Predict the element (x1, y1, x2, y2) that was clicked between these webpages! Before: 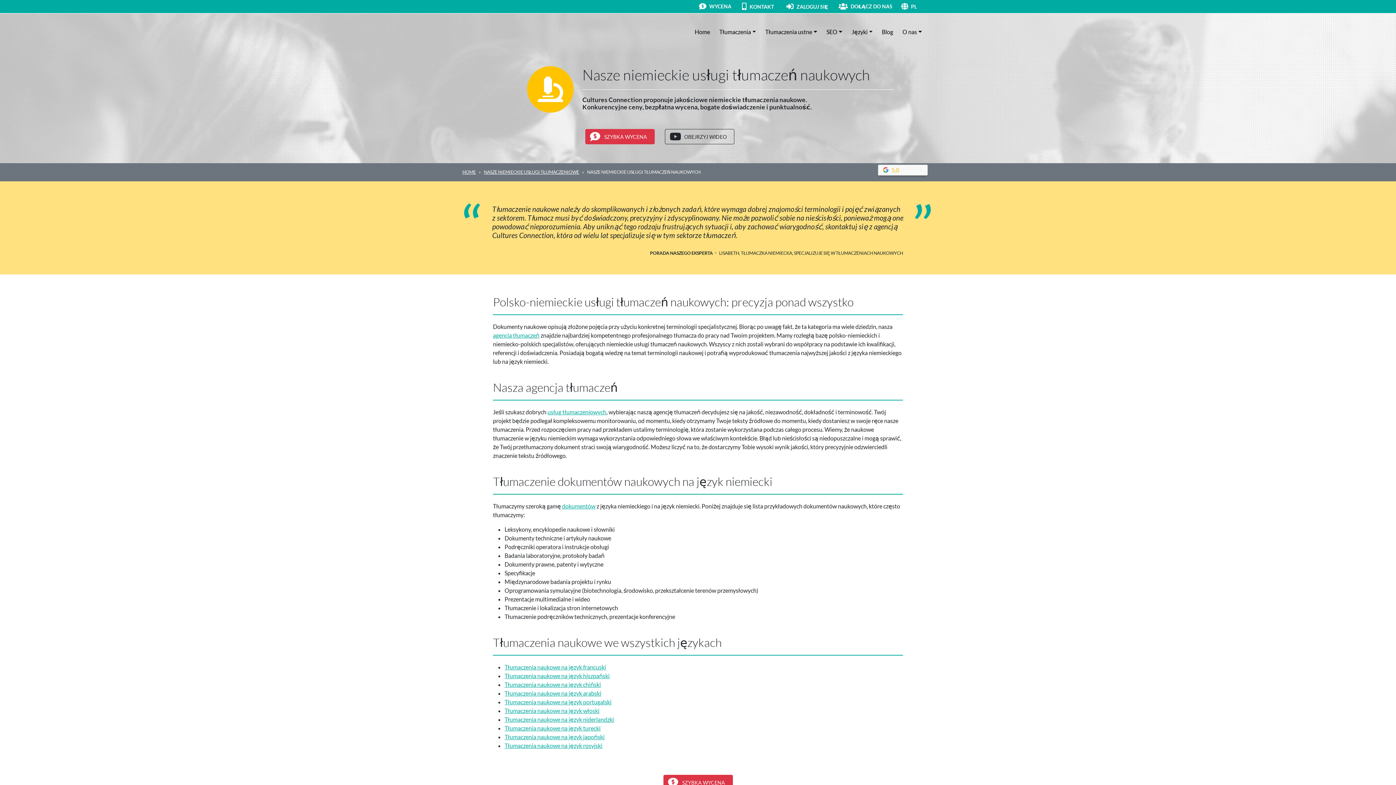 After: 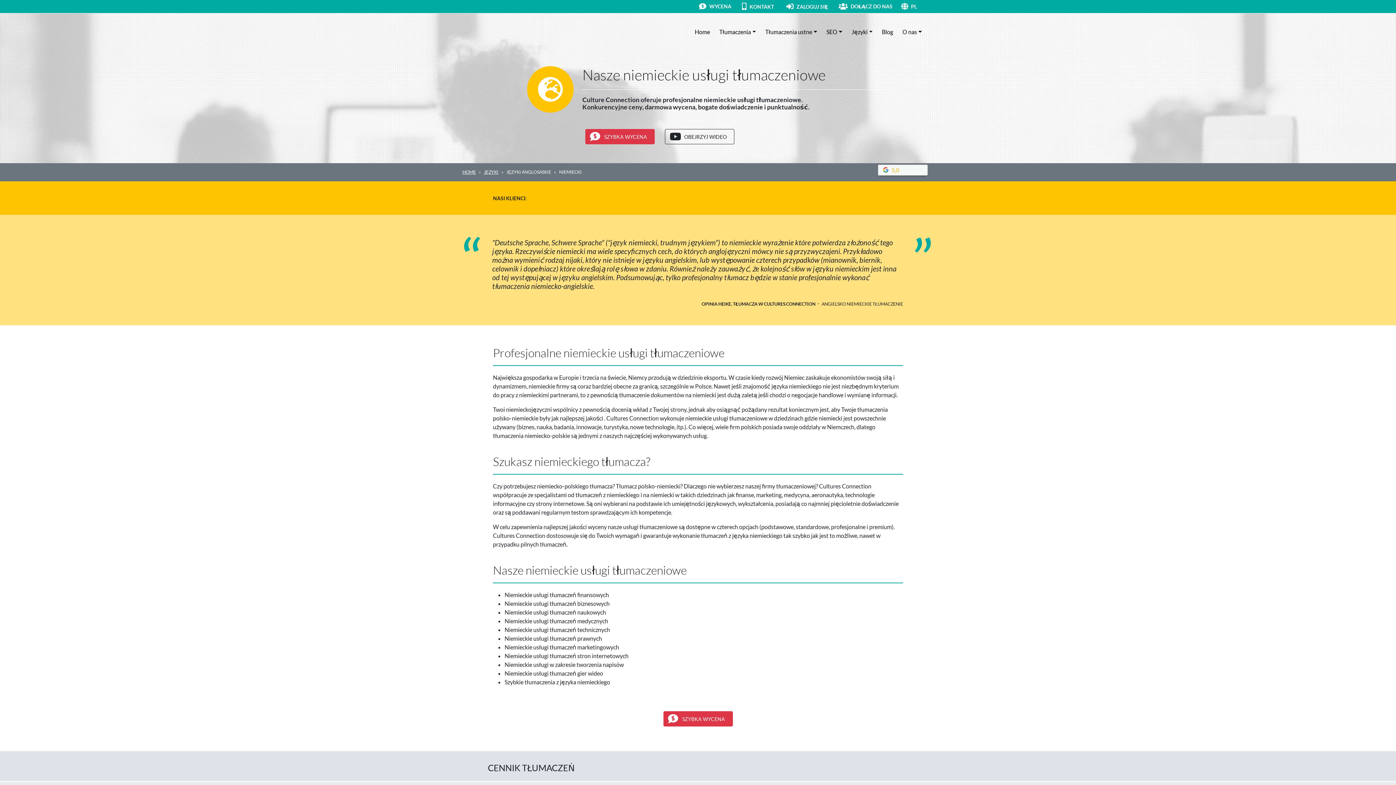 Action: bbox: (484, 169, 579, 174) label: NASZE NIEMIECKIE USŁUGI TŁUMACZENIOWE